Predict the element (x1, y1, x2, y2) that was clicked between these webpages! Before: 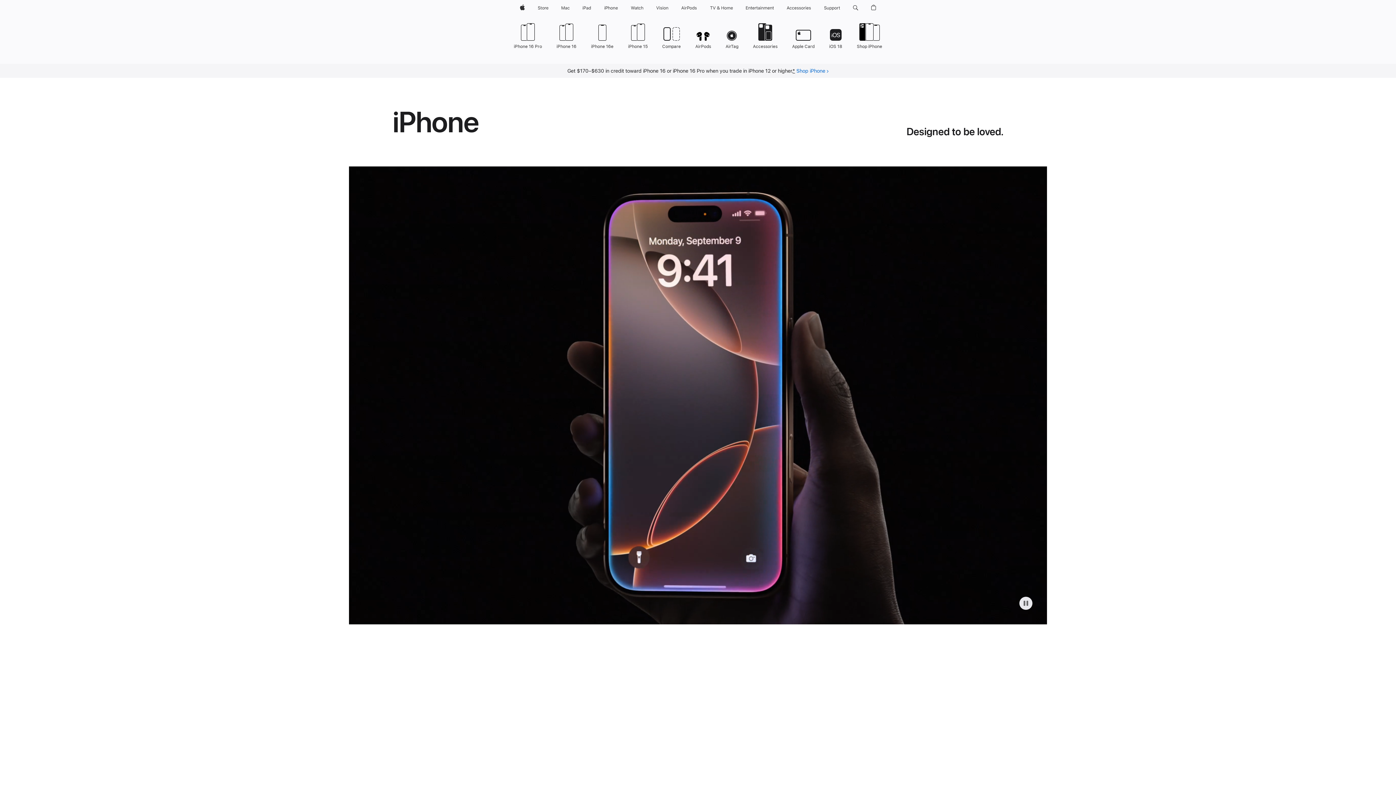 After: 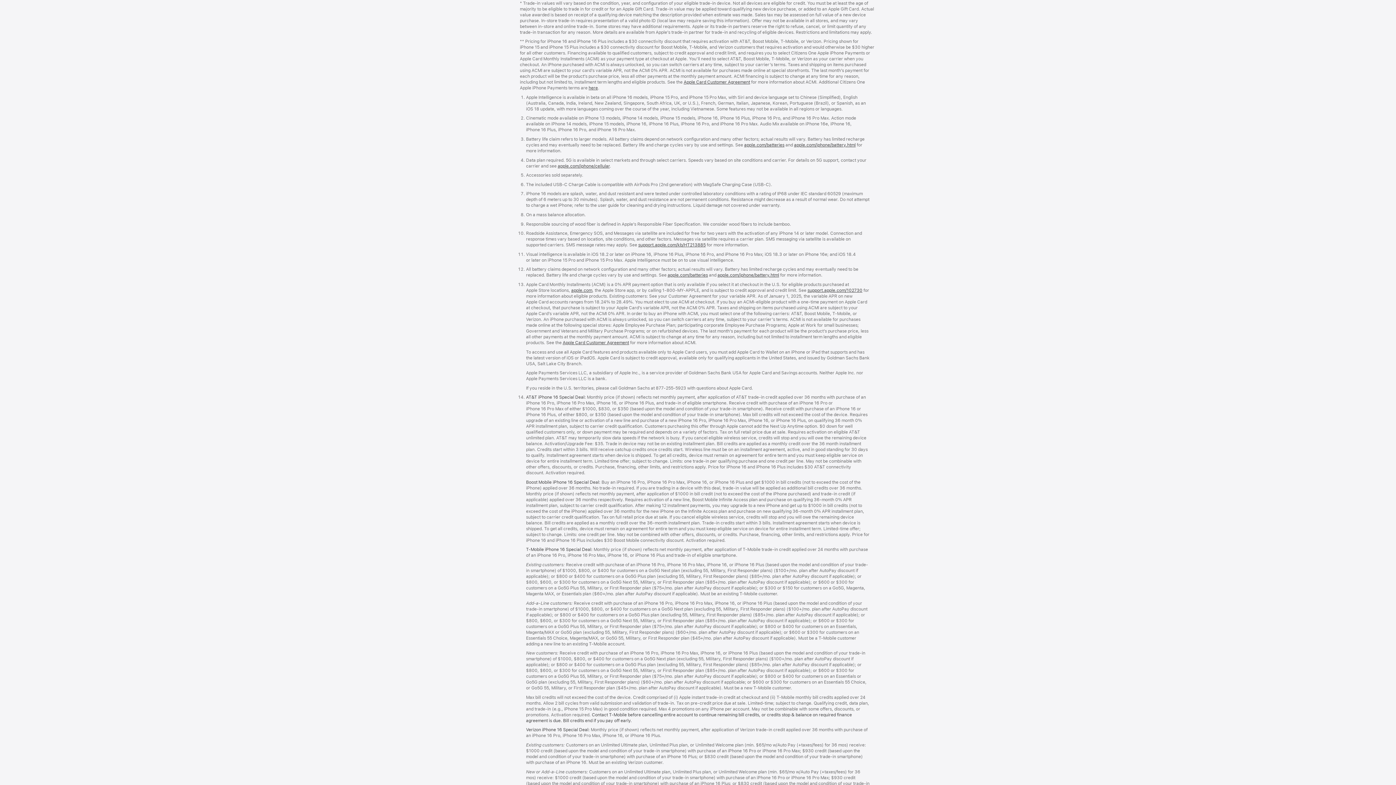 Action: bbox: (792, 68, 795, 73) label: Footnote * symbol